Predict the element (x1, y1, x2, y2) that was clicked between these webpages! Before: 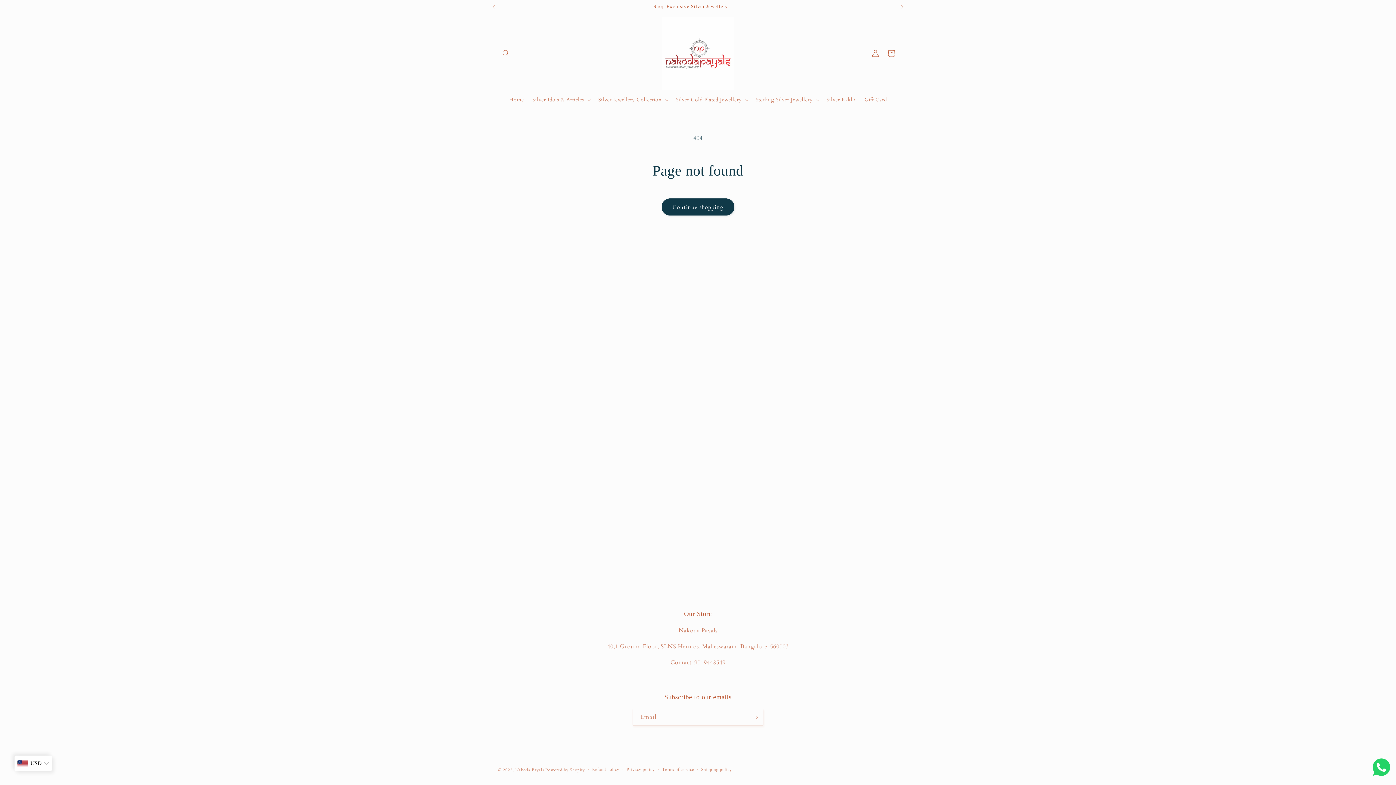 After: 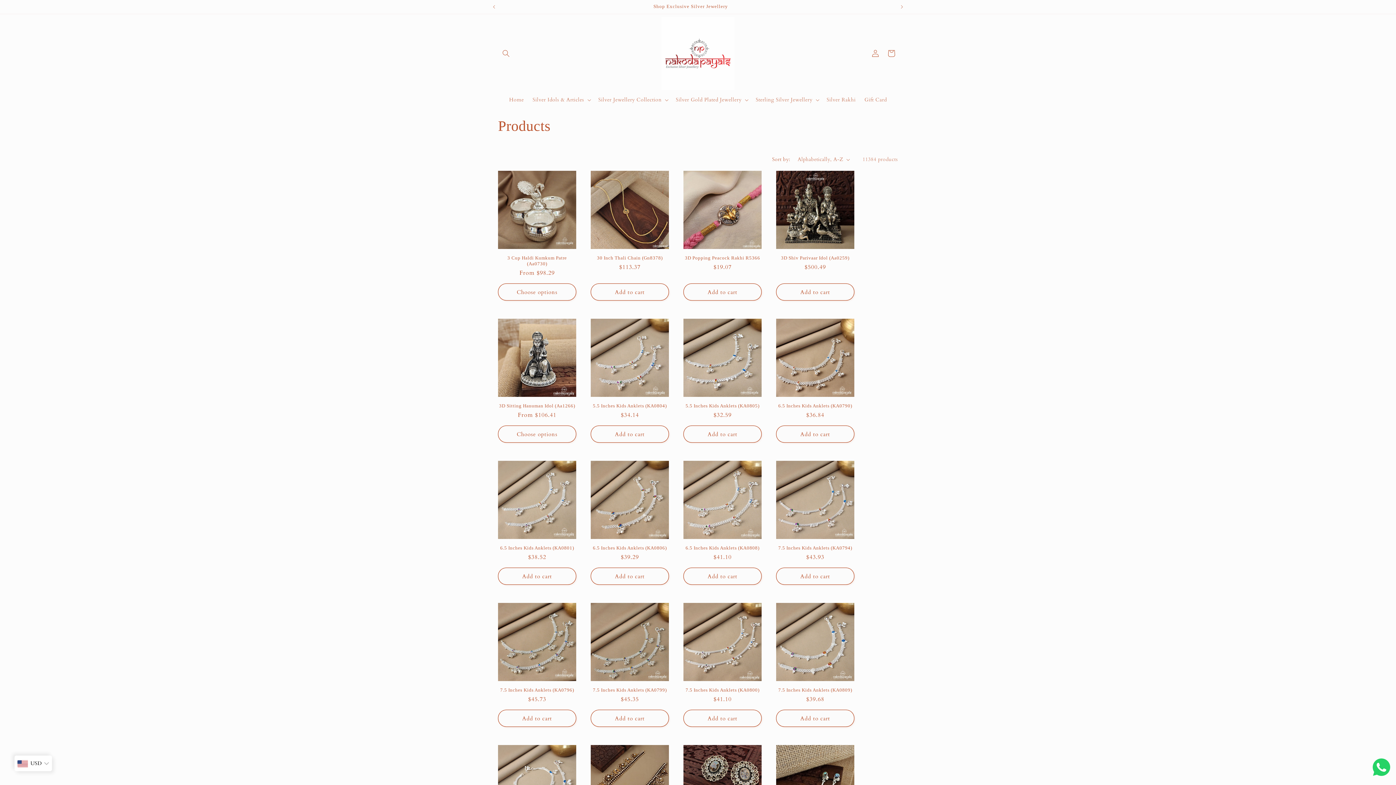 Action: bbox: (661, 198, 734, 215) label: Continue shopping